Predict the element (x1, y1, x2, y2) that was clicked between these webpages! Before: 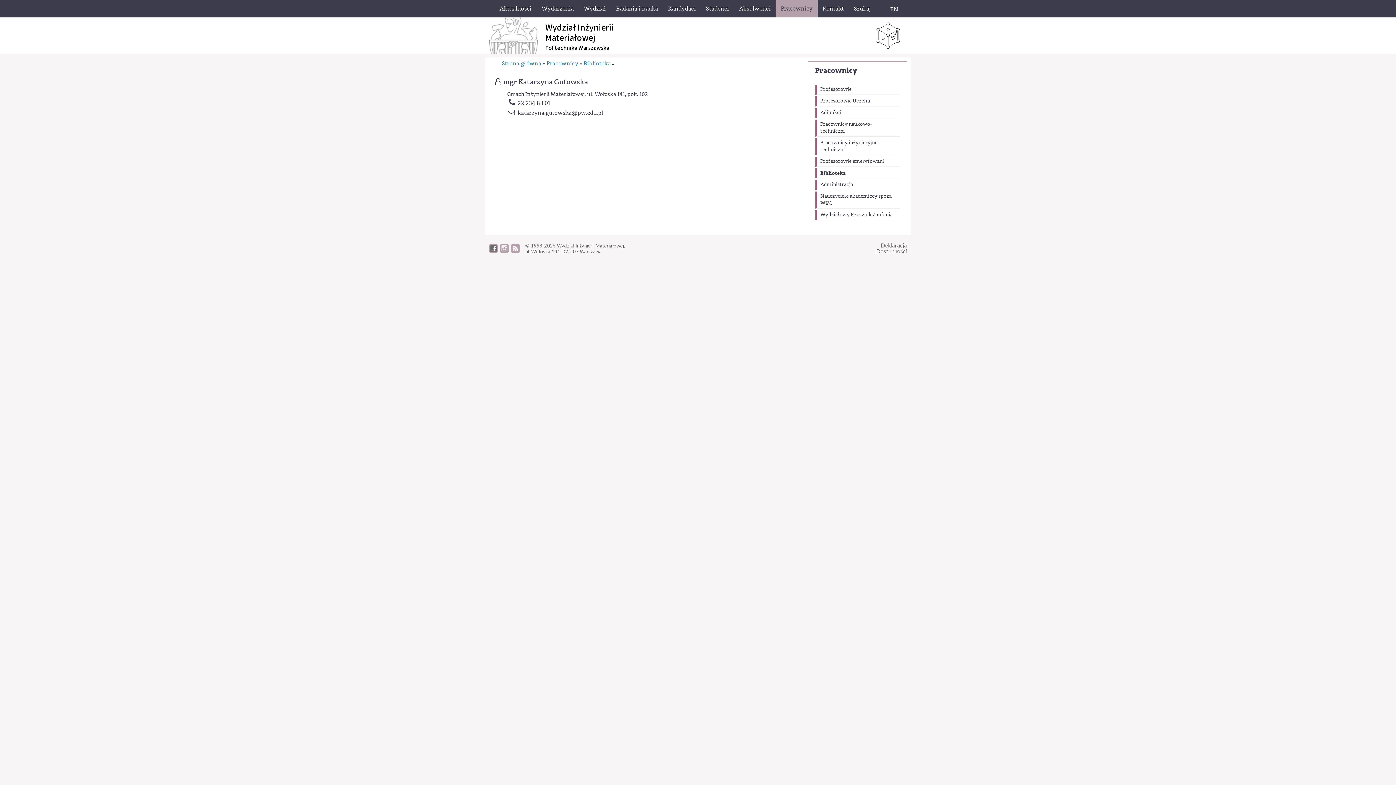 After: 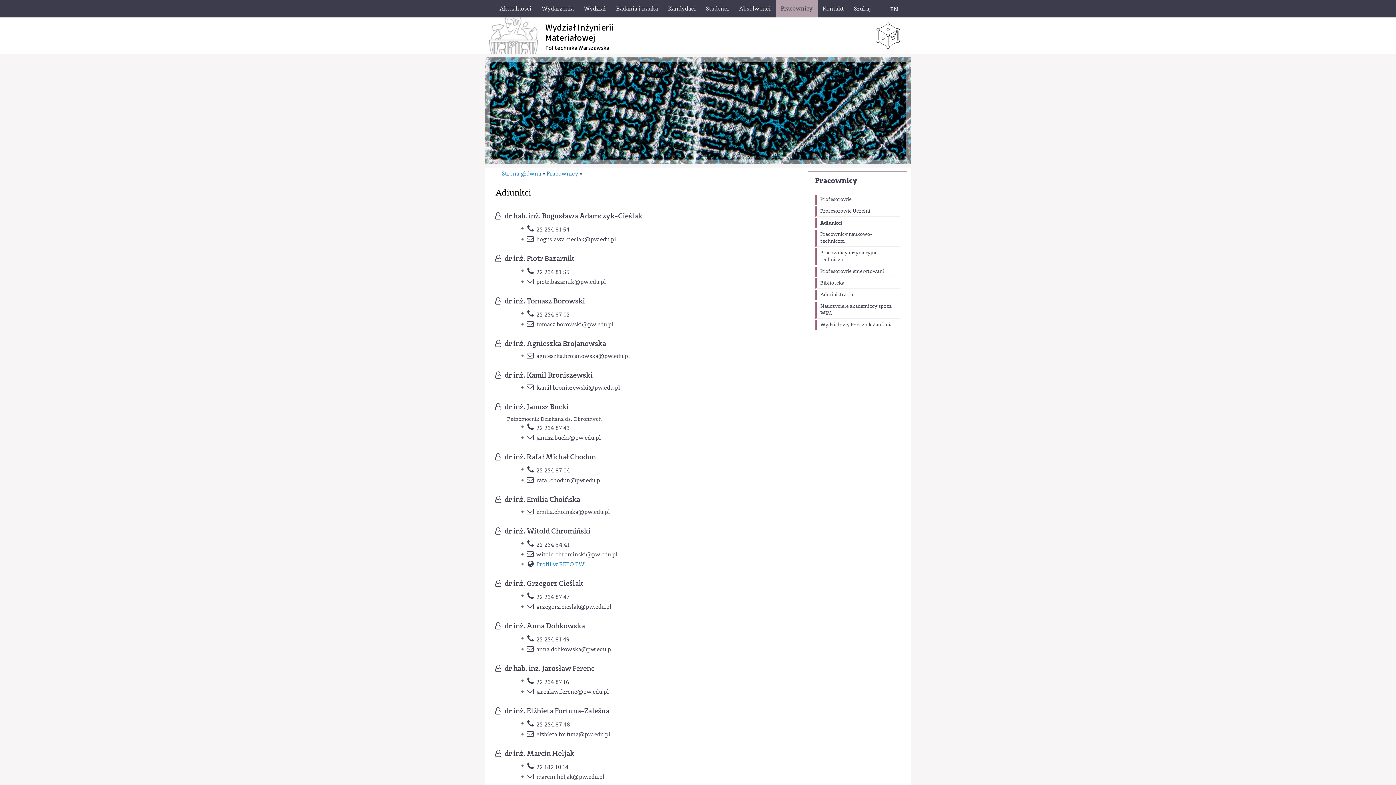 Action: bbox: (815, 108, 900, 118) label: Adiunkci